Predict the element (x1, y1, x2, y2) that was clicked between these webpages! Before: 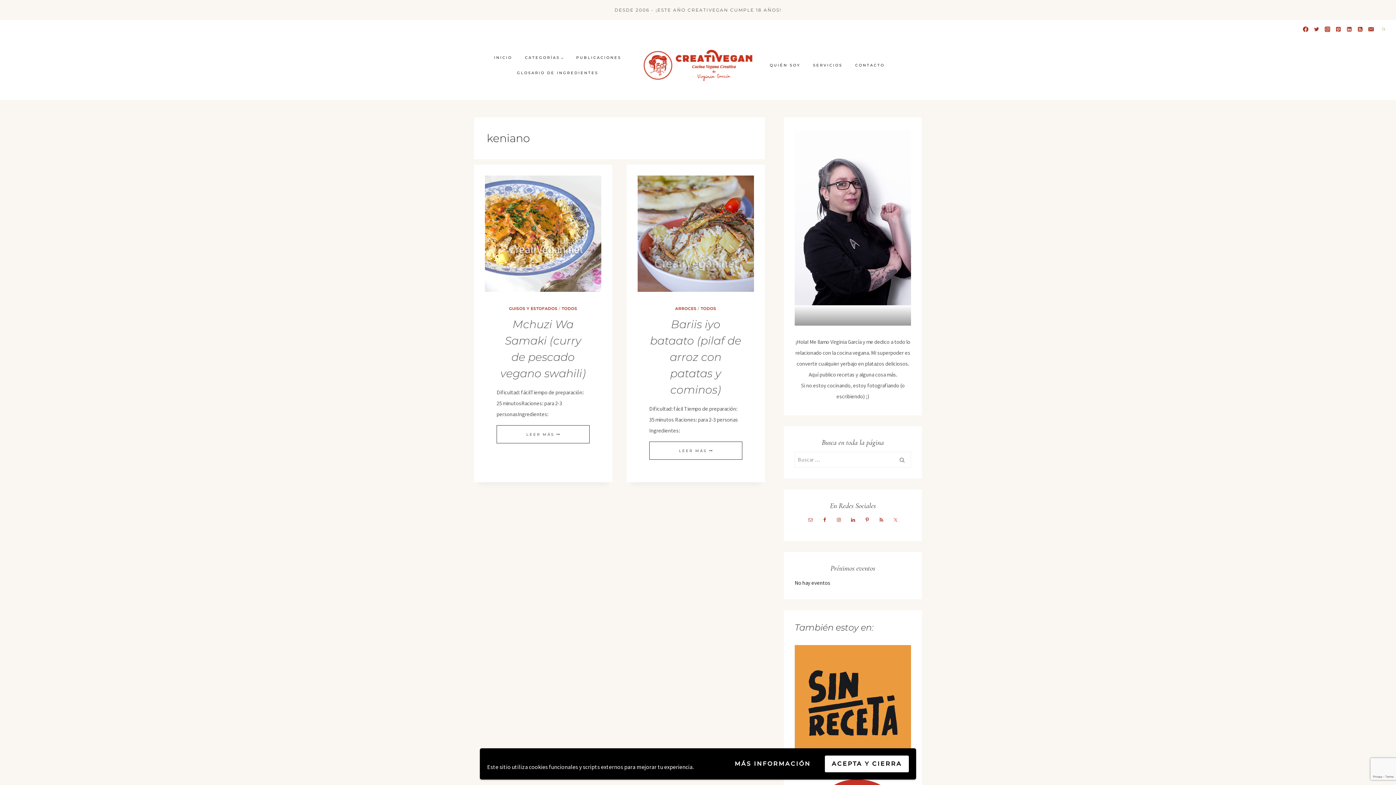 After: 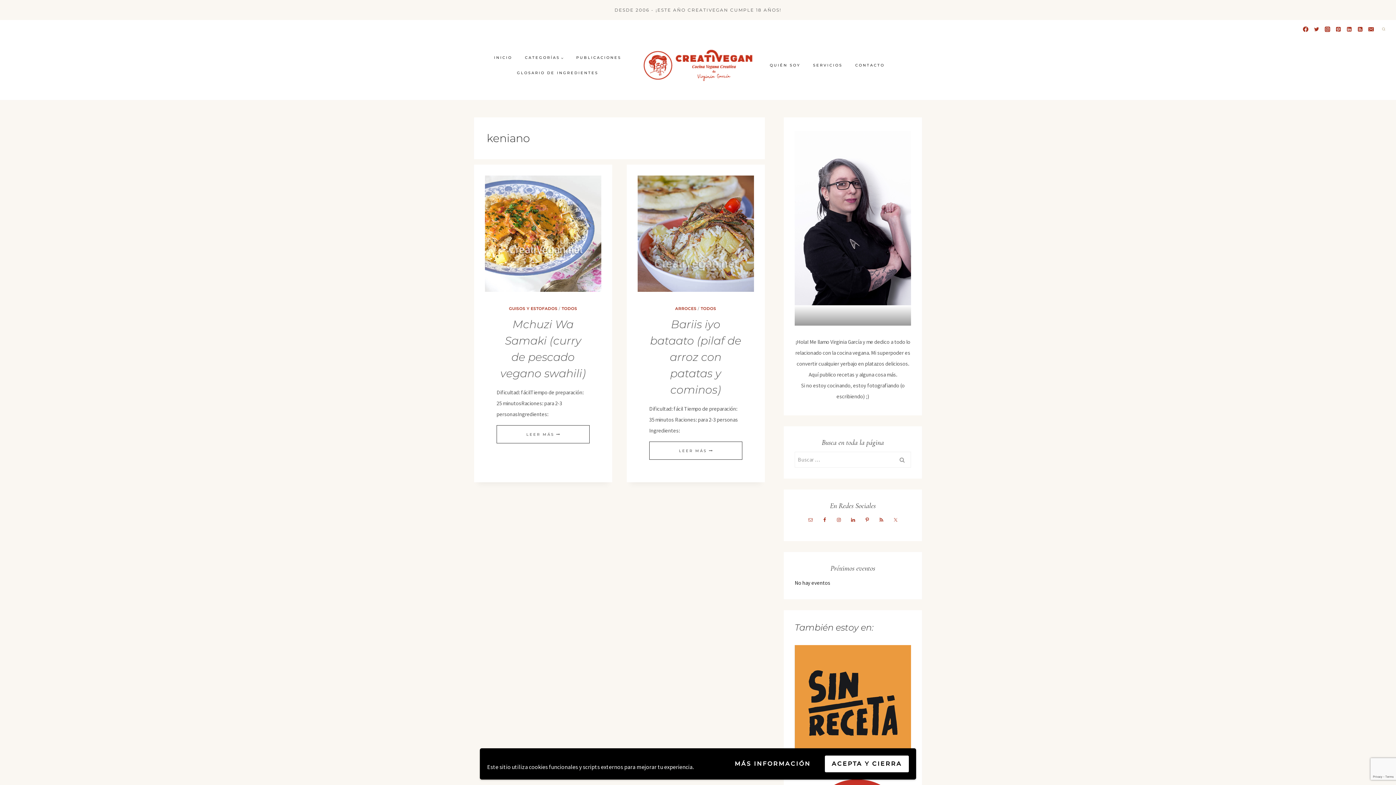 Action: bbox: (1311, 23, 1322, 34) label: Twitter